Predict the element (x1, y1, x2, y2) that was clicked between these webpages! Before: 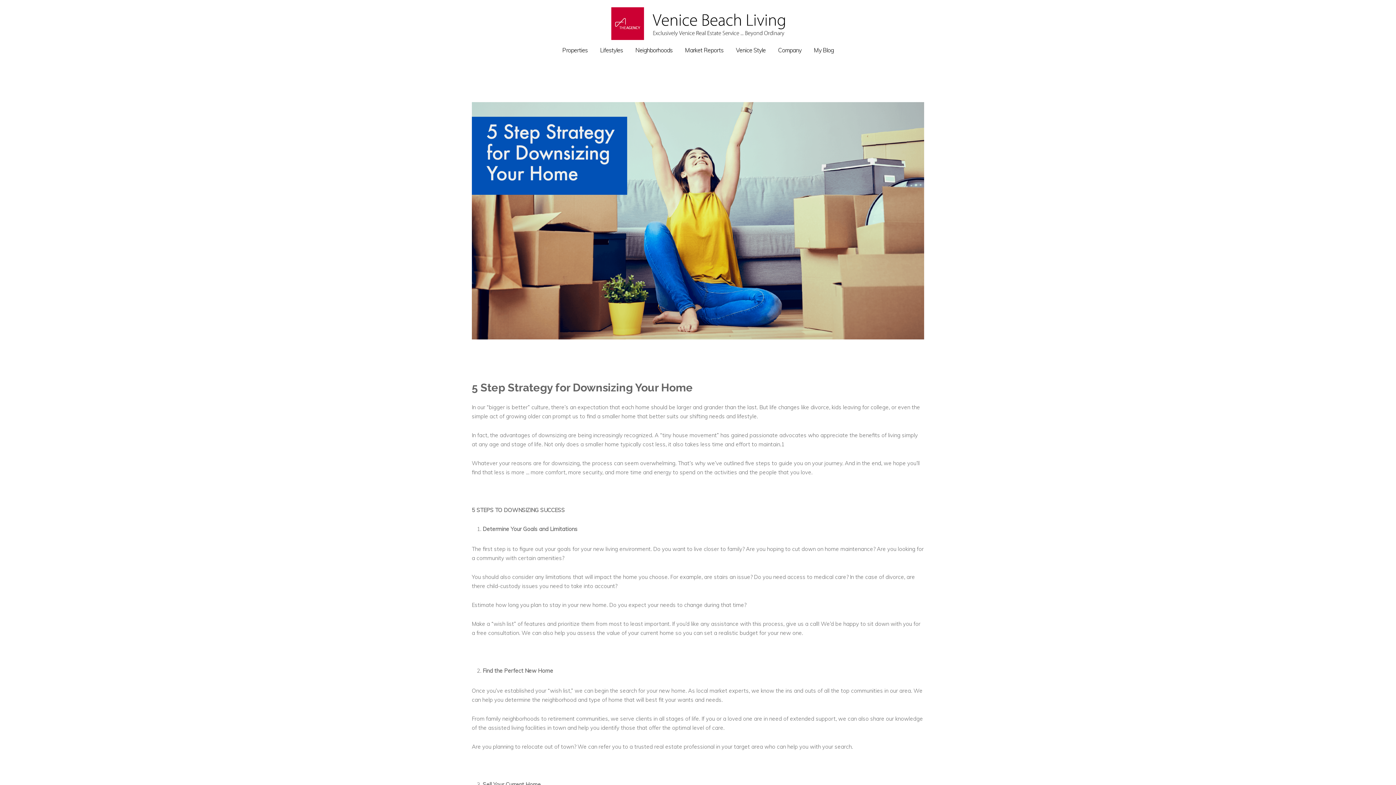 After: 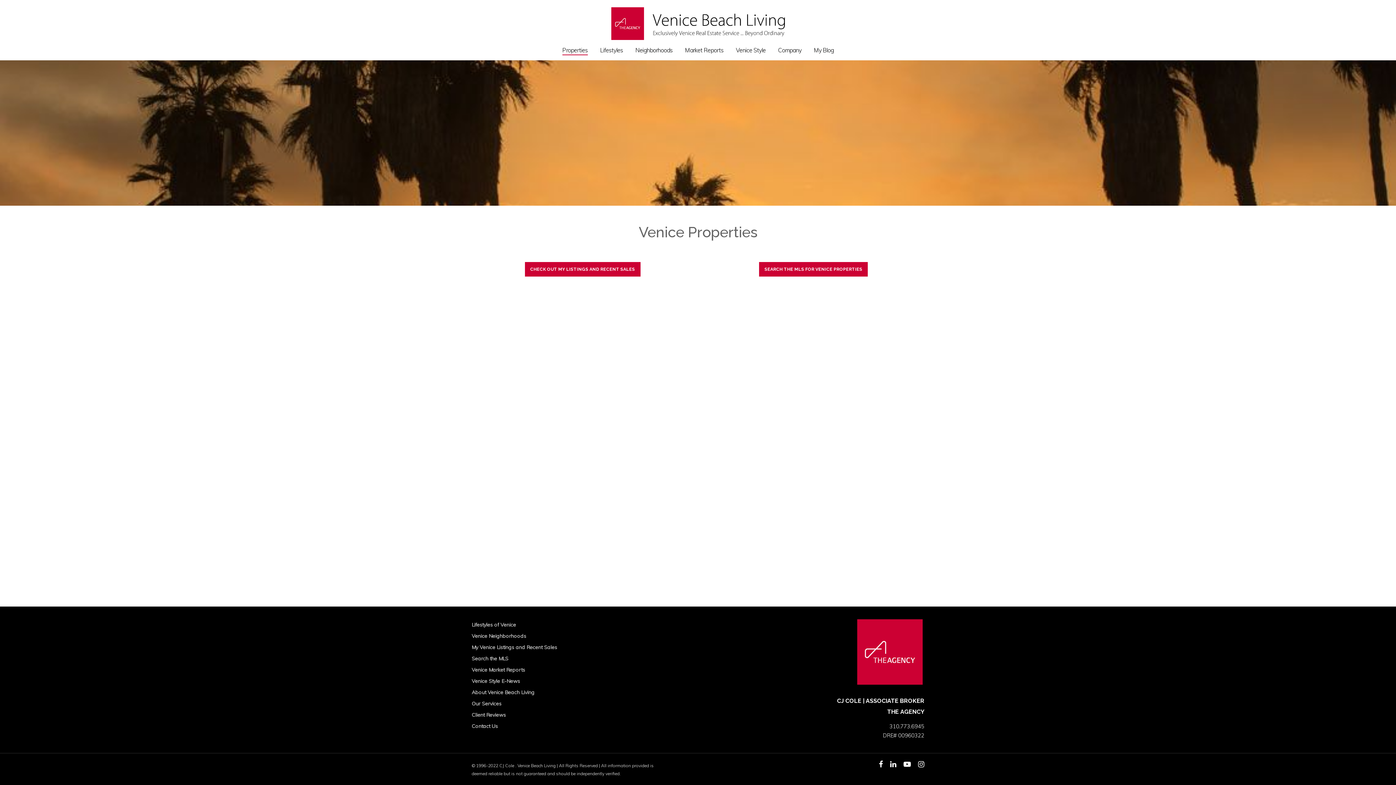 Action: label: Properties bbox: (562, 47, 587, 60)